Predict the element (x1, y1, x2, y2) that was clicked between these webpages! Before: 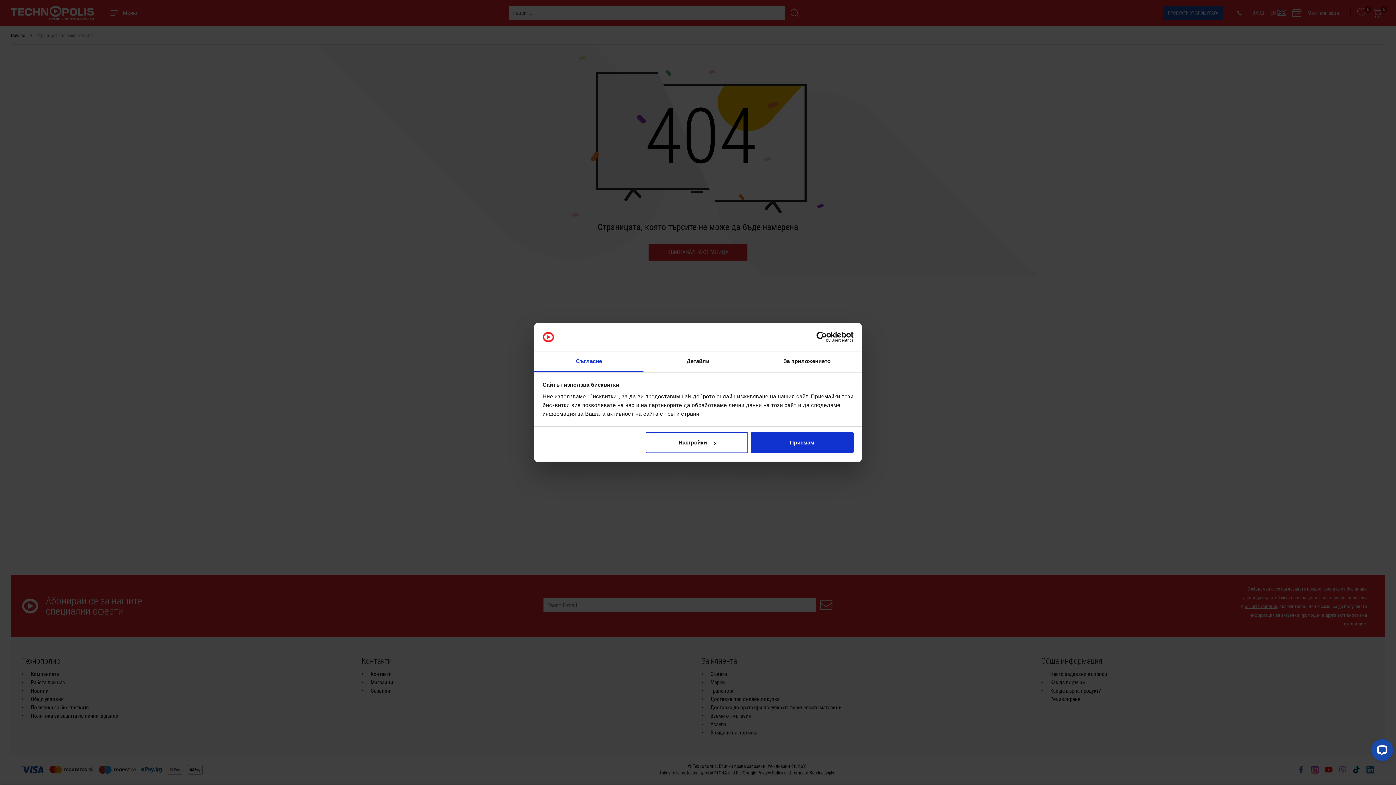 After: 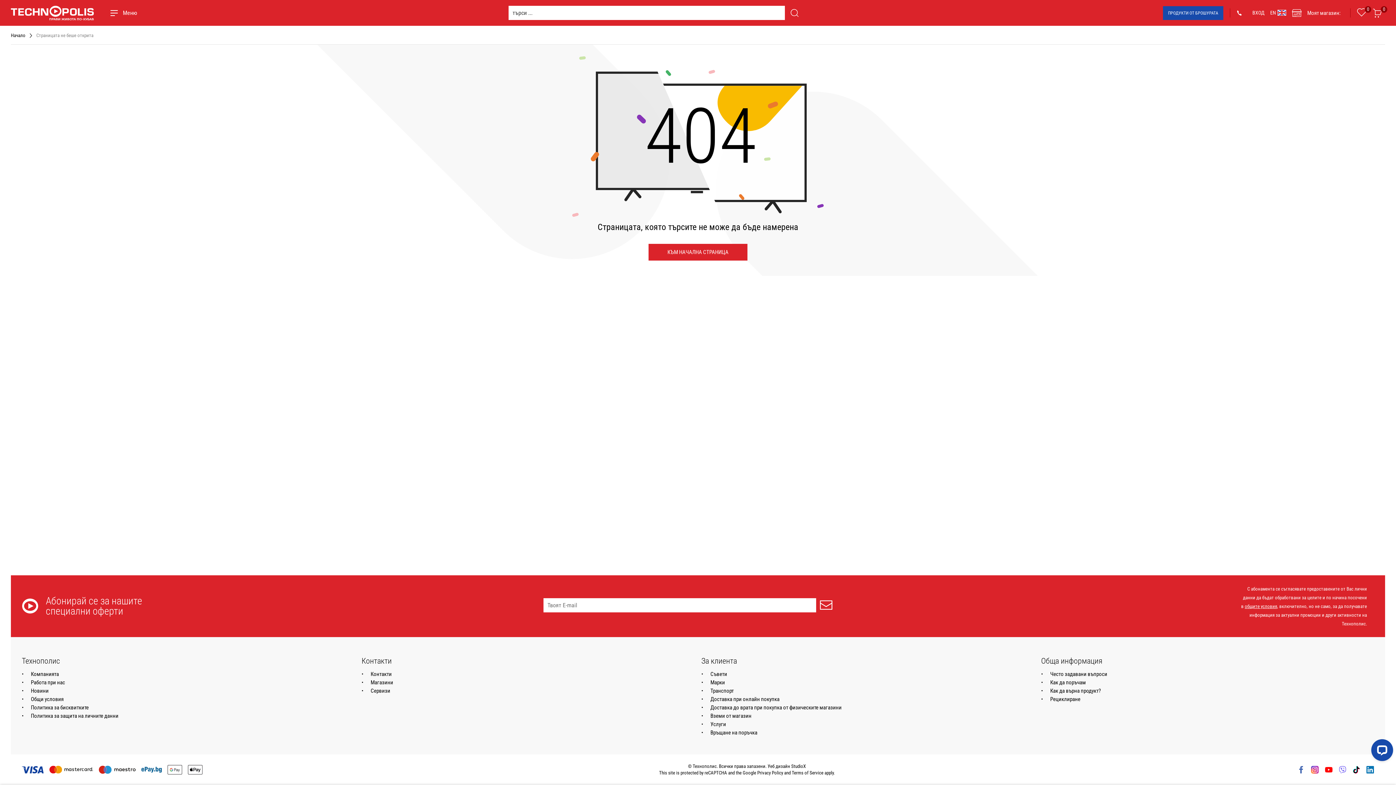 Action: bbox: (751, 432, 853, 453) label: Приемам